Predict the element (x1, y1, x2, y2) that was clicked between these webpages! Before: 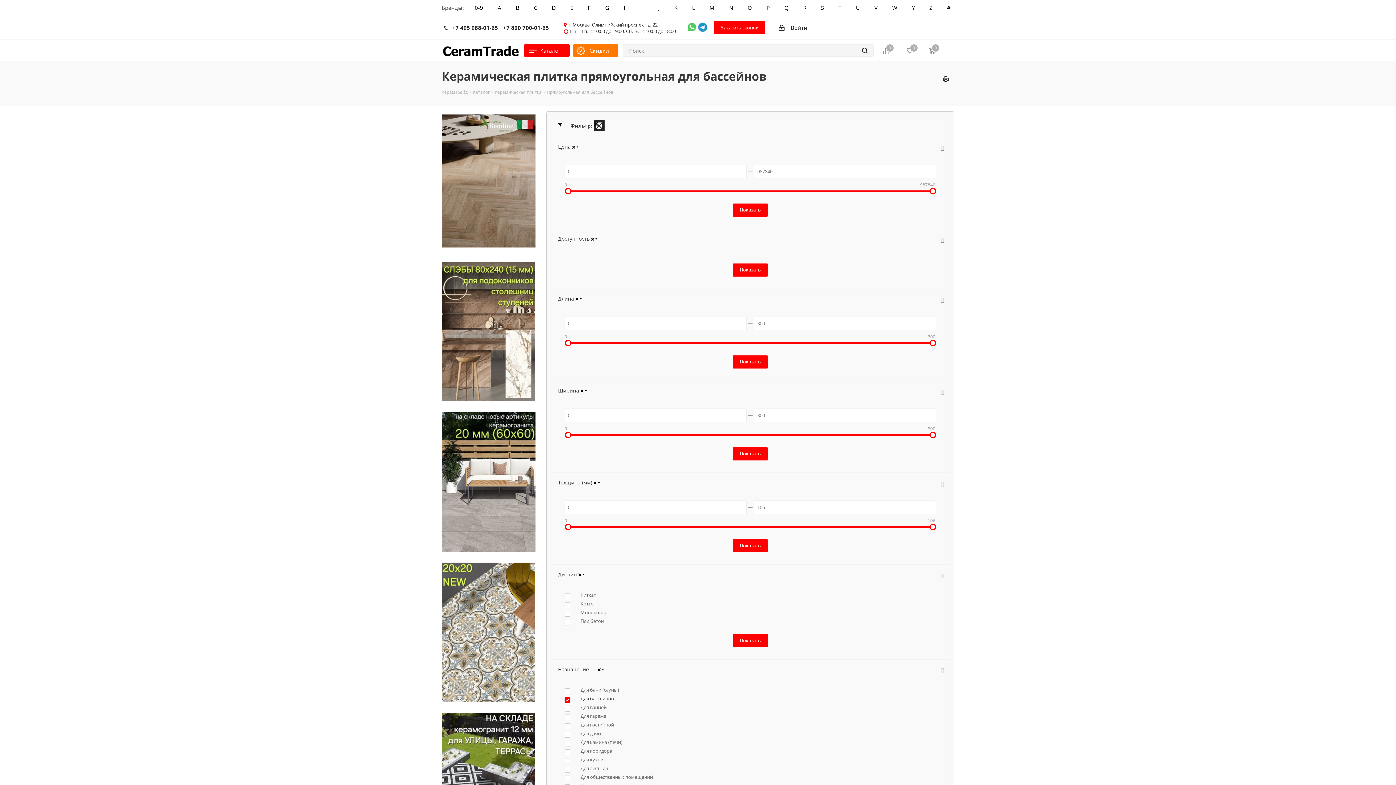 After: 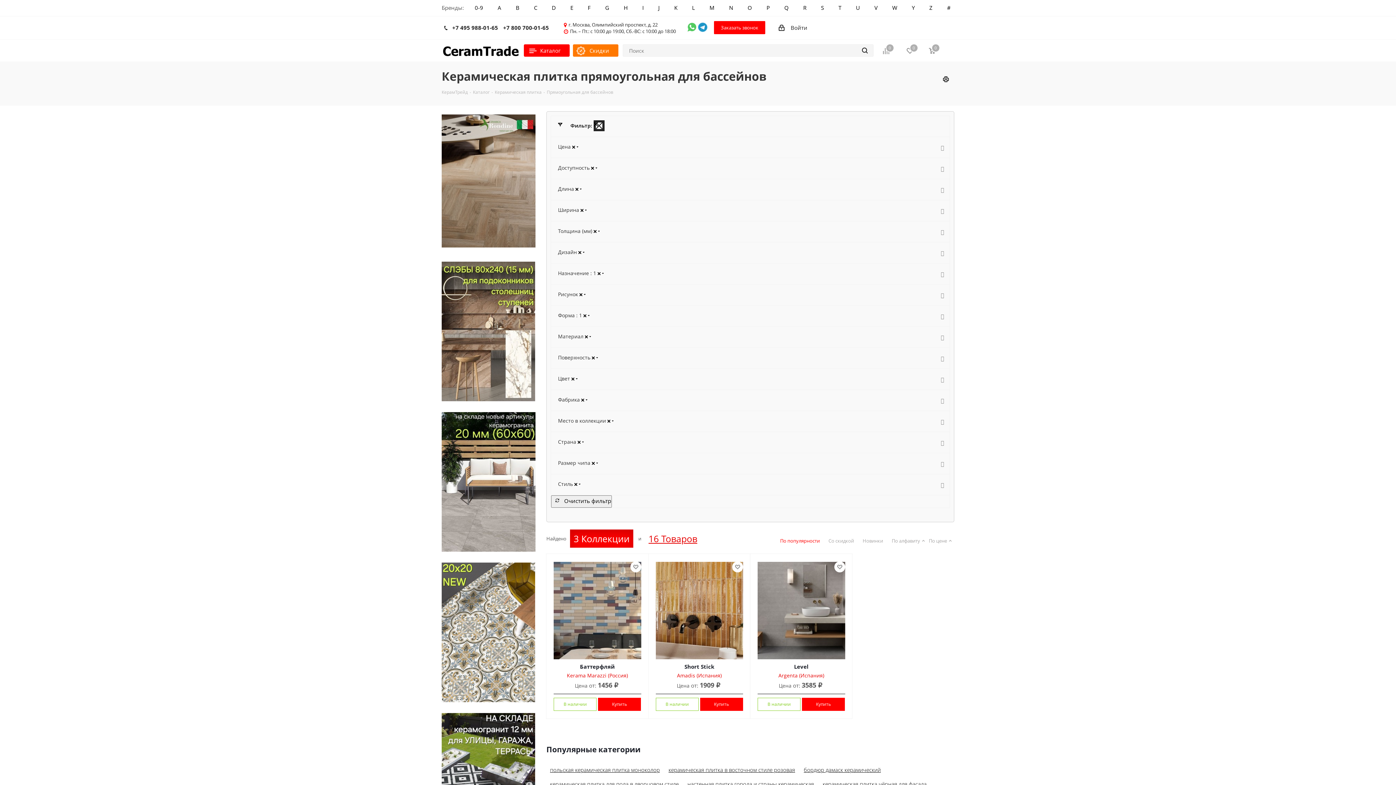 Action: bbox: (441, 562, 535, 702)